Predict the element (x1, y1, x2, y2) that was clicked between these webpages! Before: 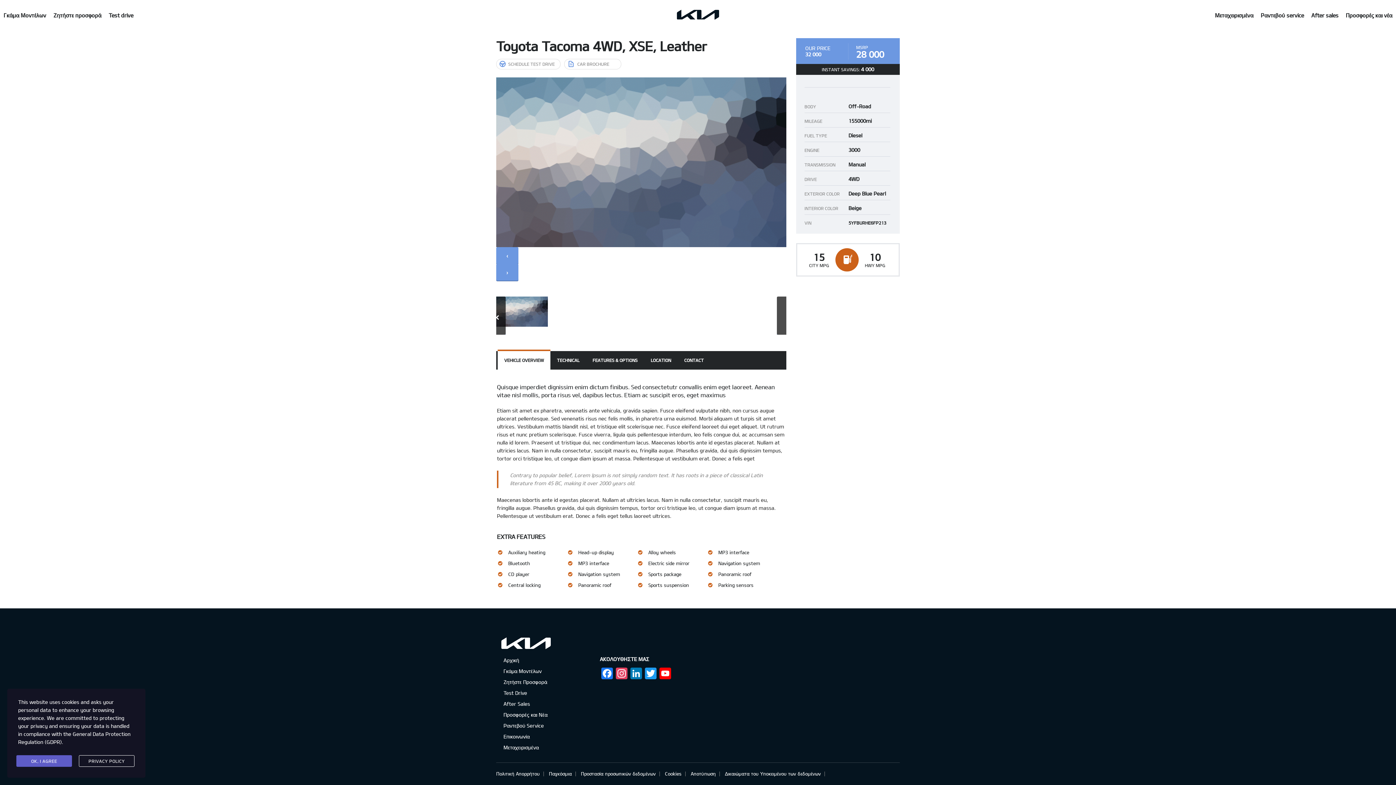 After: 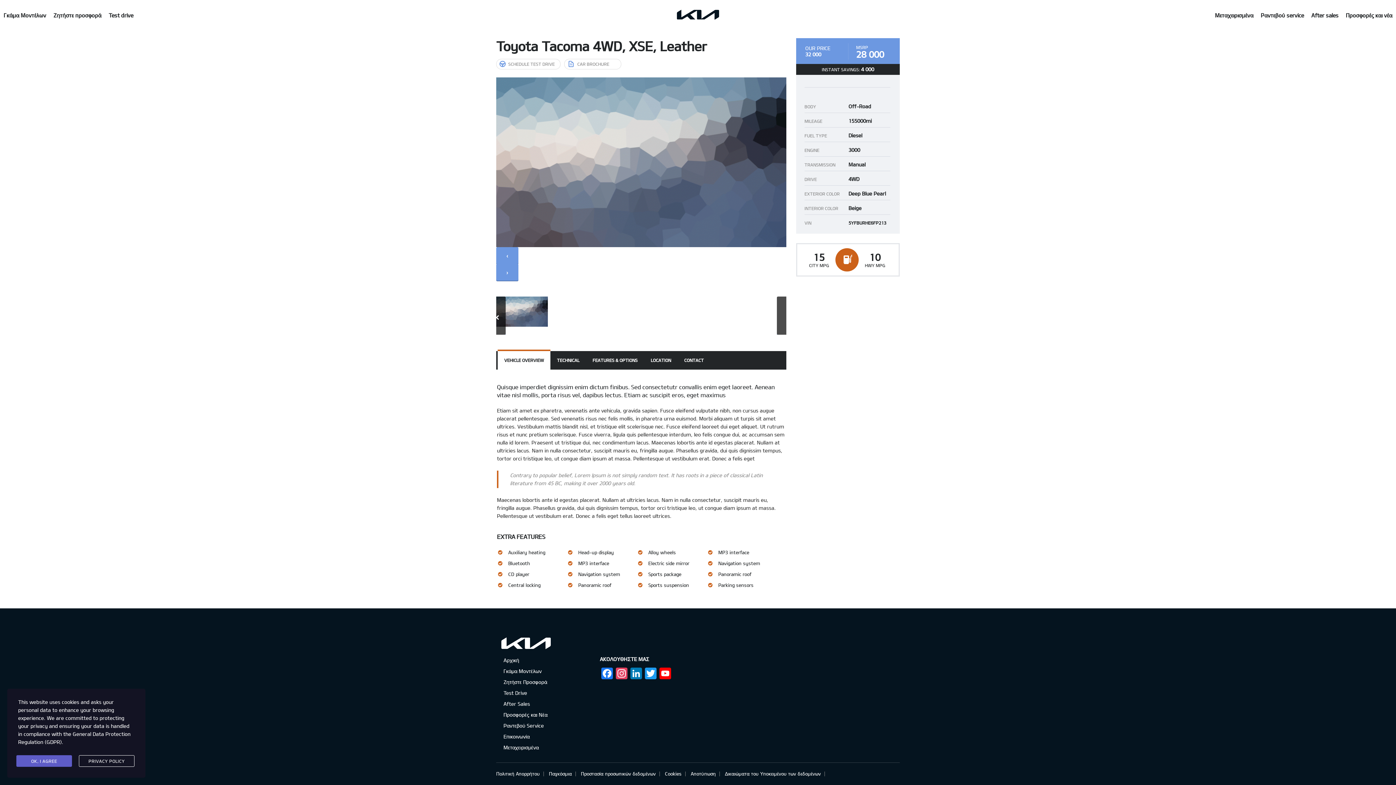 Action: bbox: (497, 351, 550, 369) label: VEHICLE OVERVIEW